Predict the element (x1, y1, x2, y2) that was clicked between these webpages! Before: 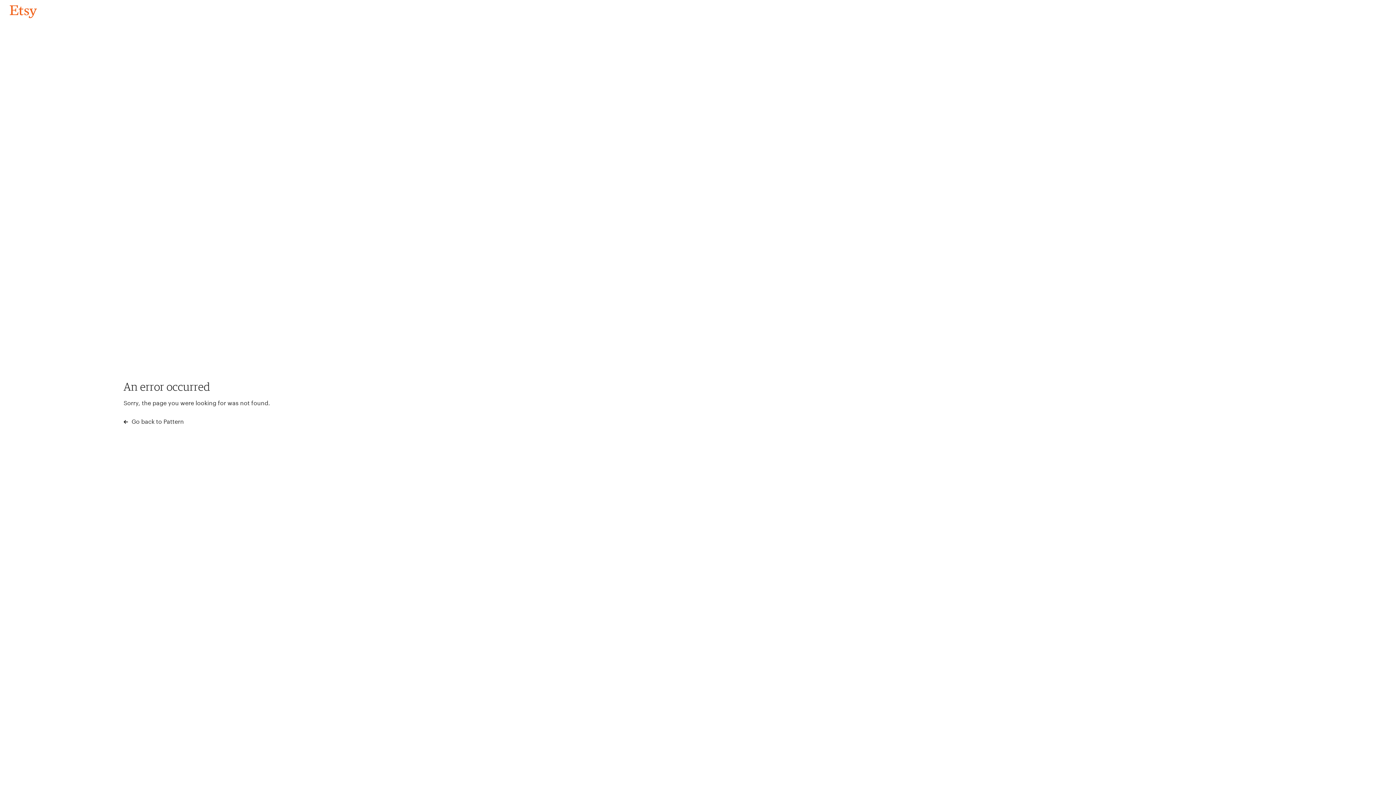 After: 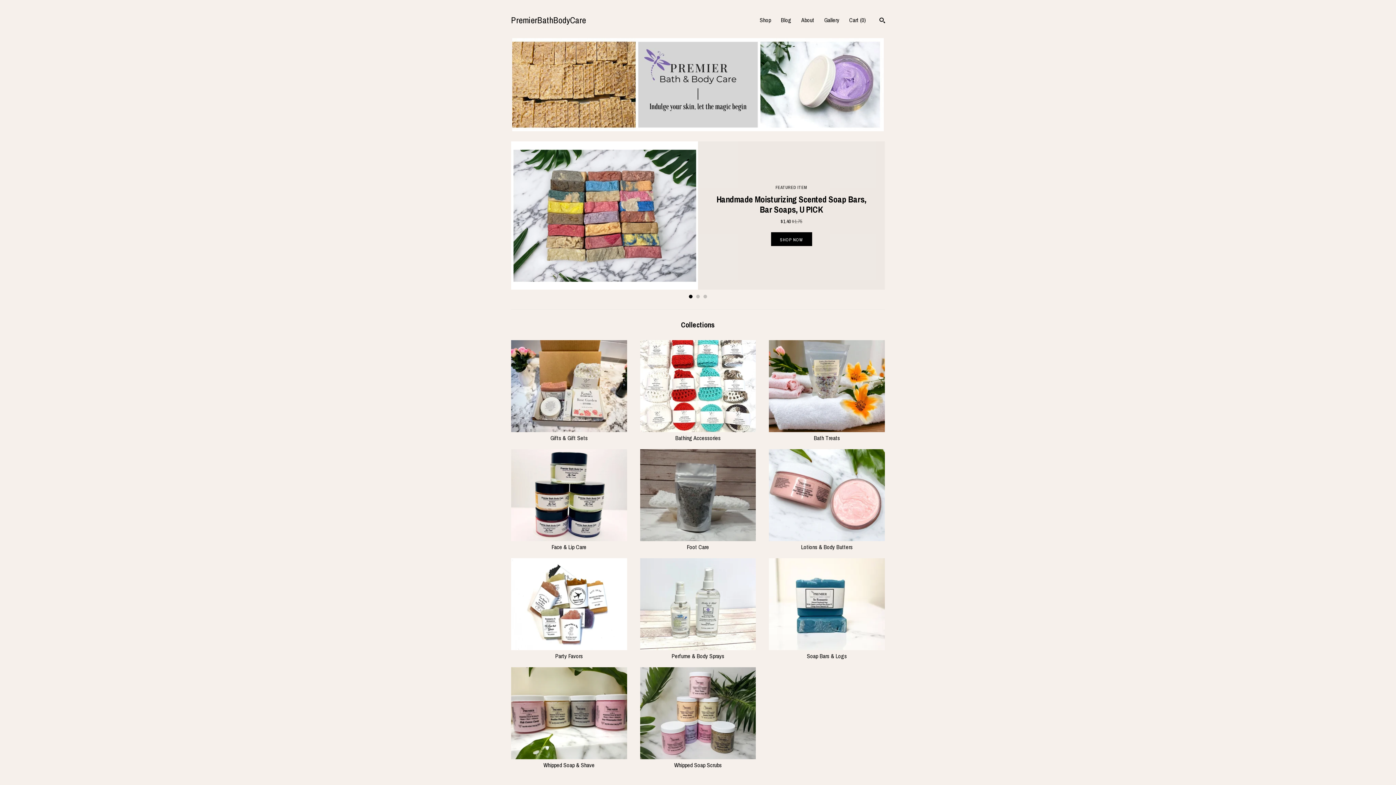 Action: bbox: (4, 3, 42, 18) label: Go back to Pattern